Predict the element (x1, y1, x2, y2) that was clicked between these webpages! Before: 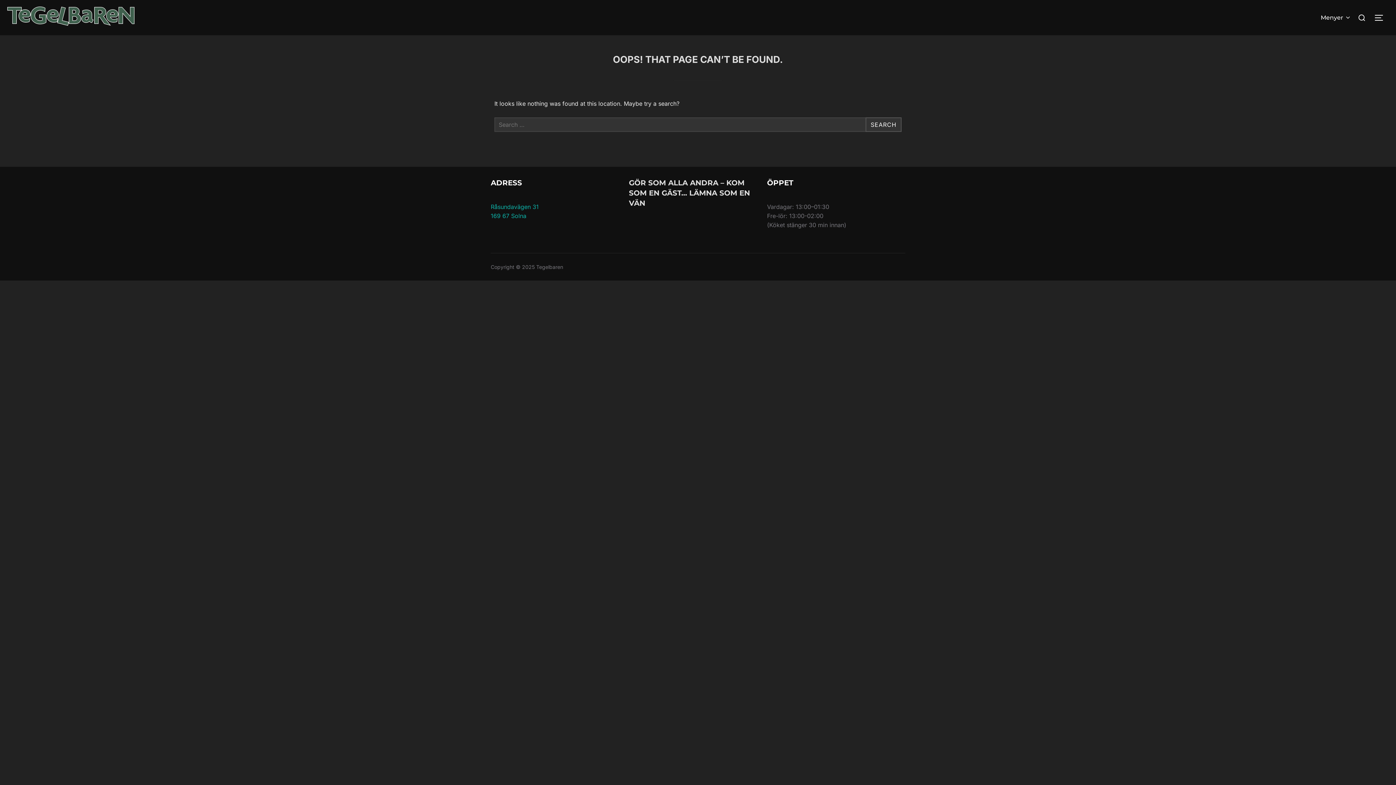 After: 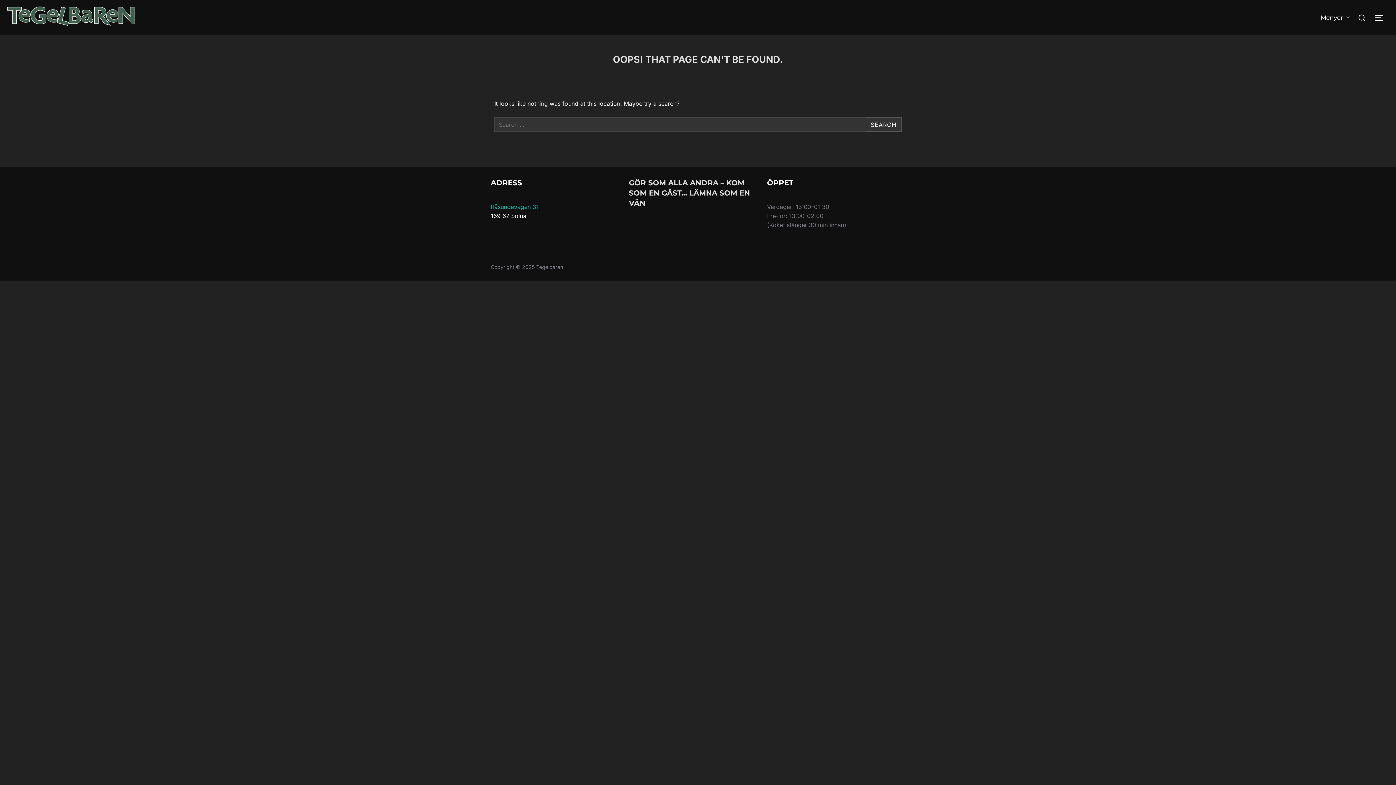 Action: label: 169 67 Solna bbox: (490, 212, 526, 219)